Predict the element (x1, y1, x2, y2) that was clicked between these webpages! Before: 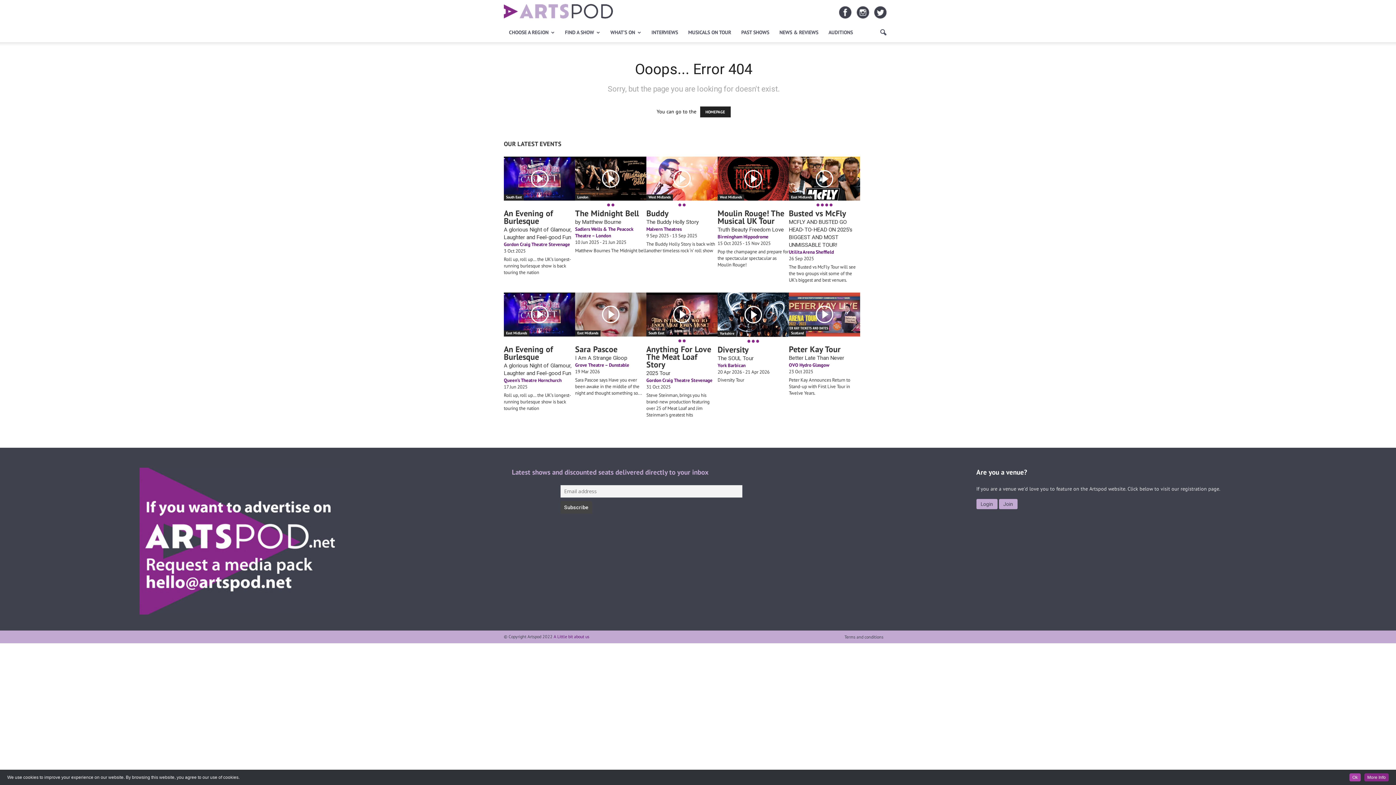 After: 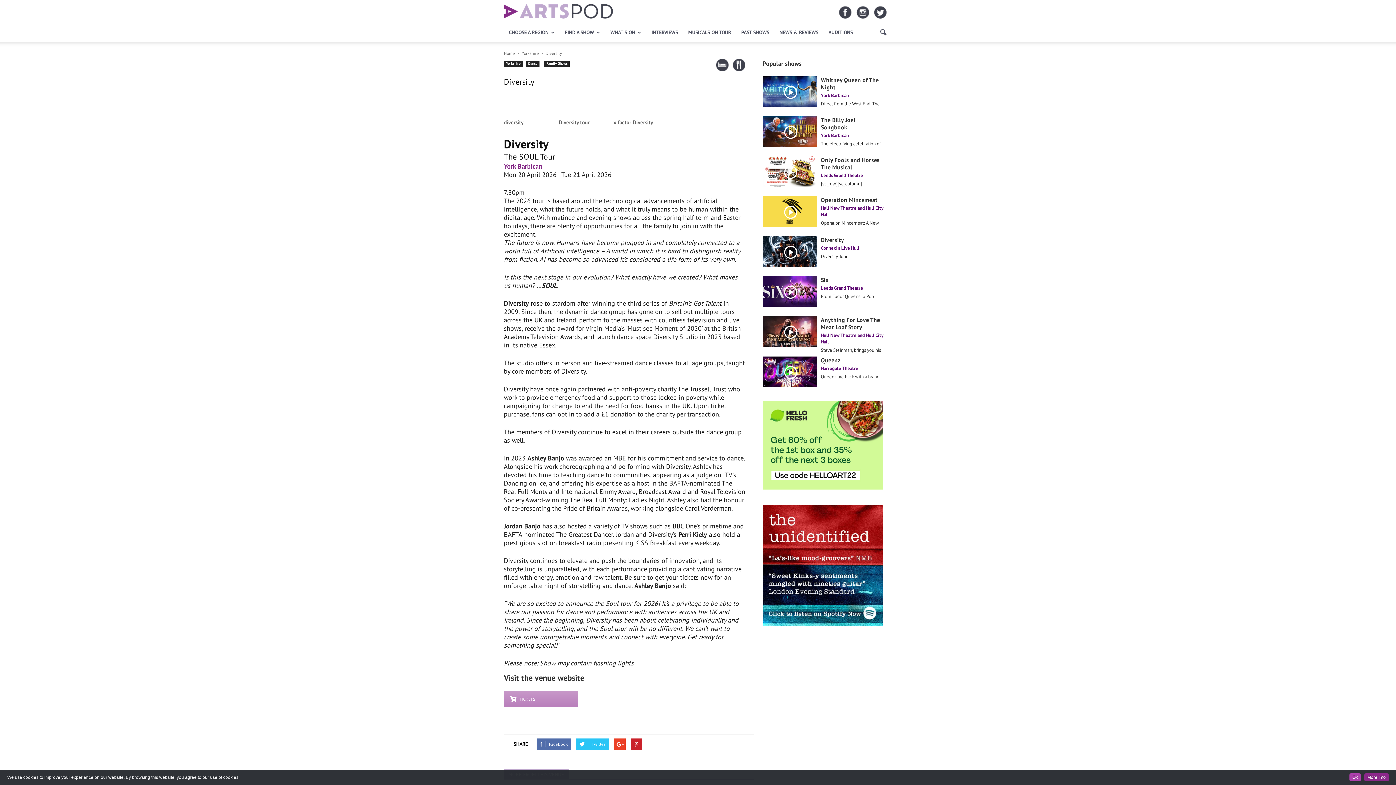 Action: label: Diversity bbox: (717, 344, 749, 354)